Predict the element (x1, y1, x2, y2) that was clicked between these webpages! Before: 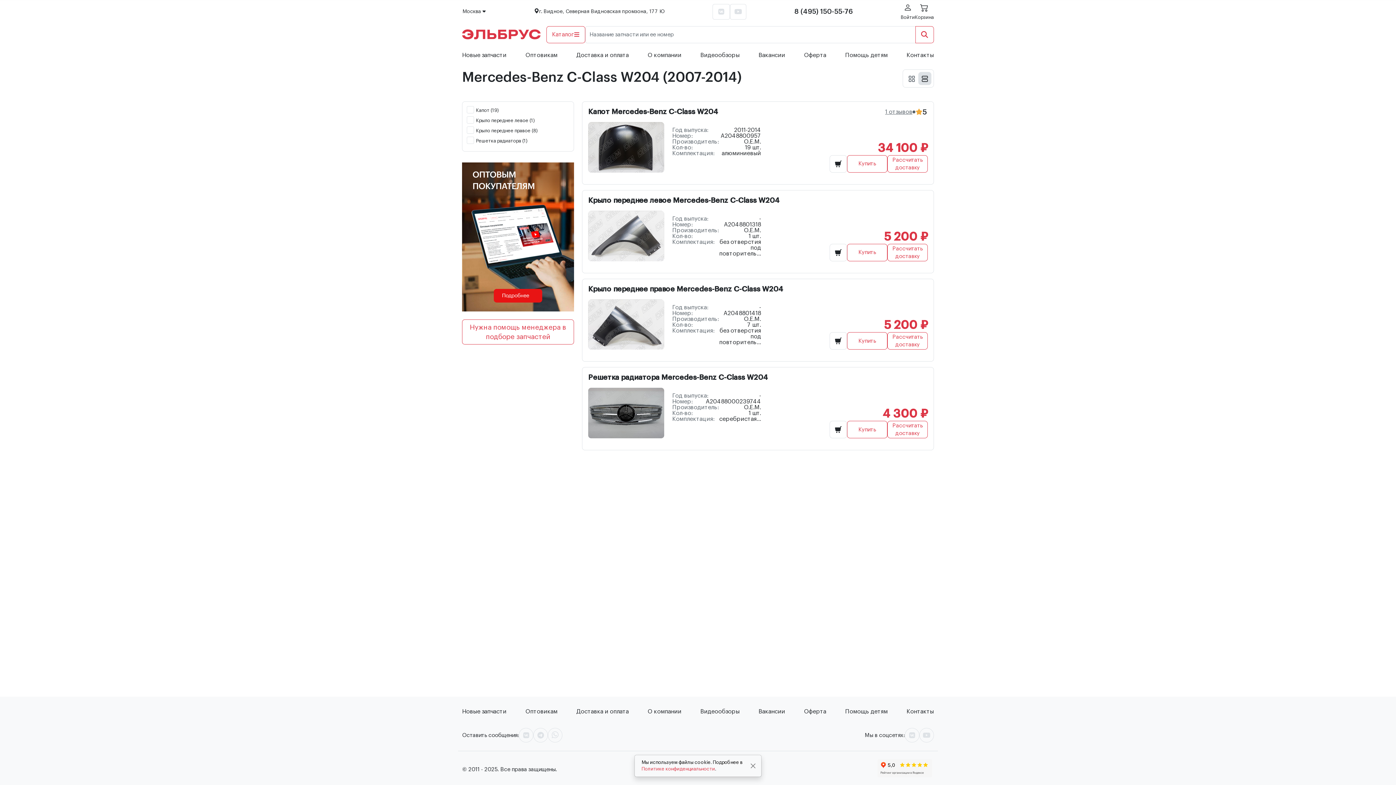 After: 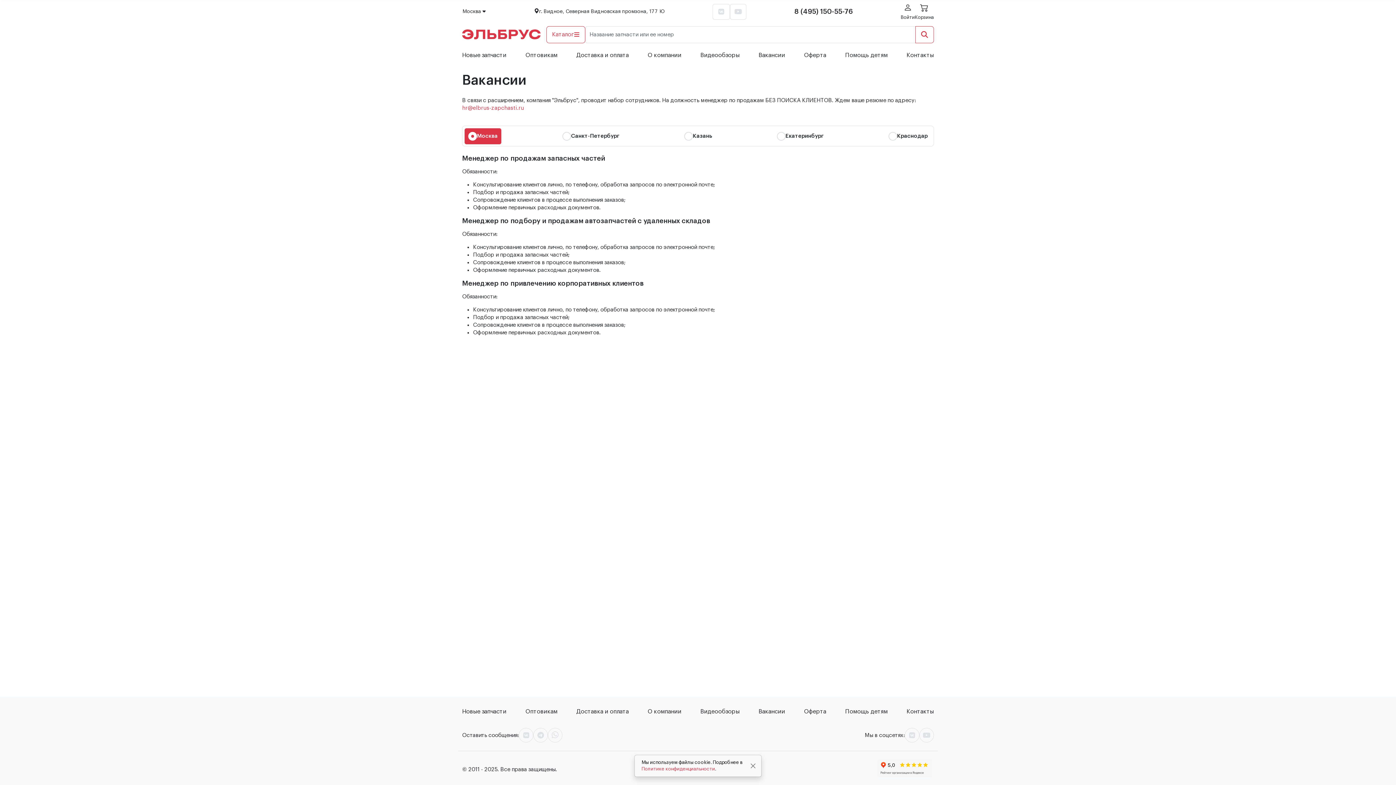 Action: bbox: (758, 48, 785, 61) label: Вакансии